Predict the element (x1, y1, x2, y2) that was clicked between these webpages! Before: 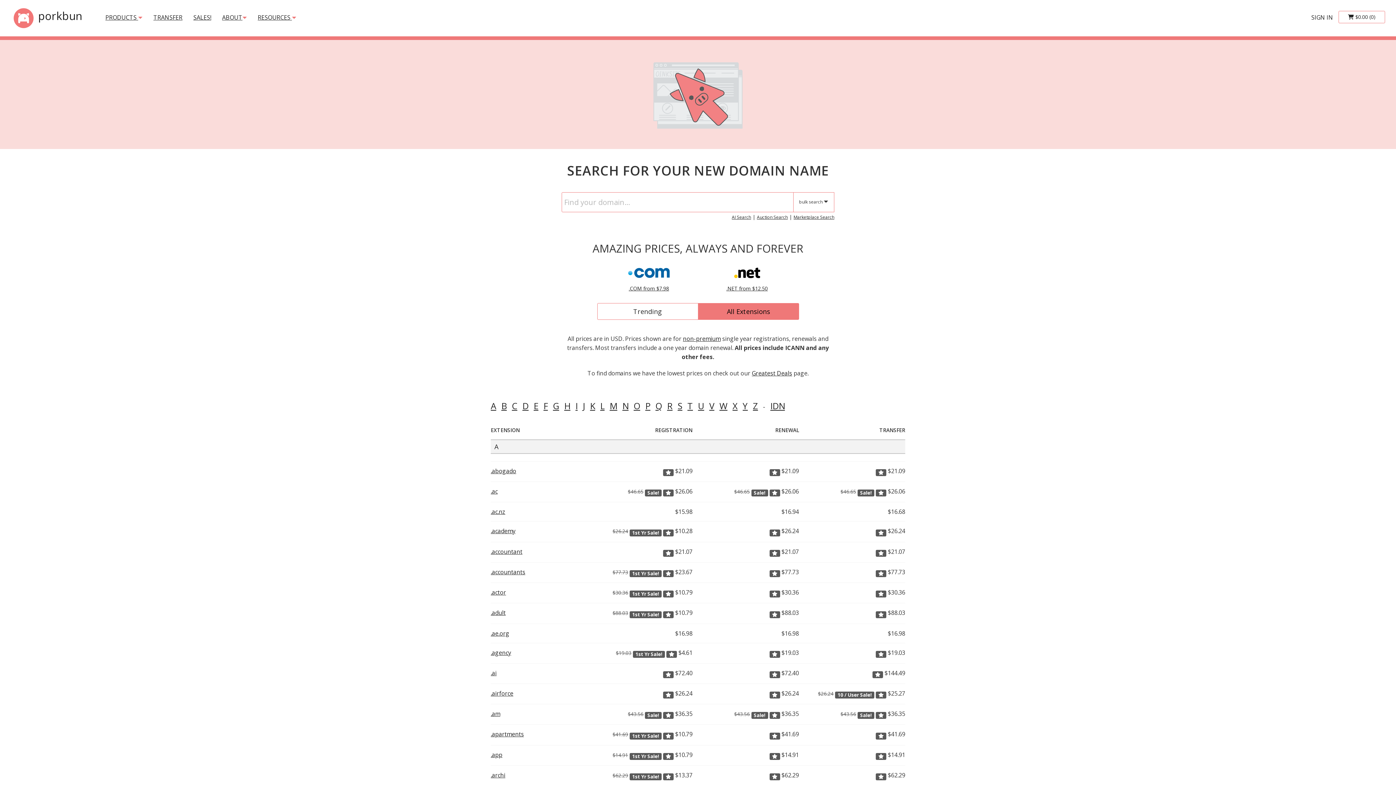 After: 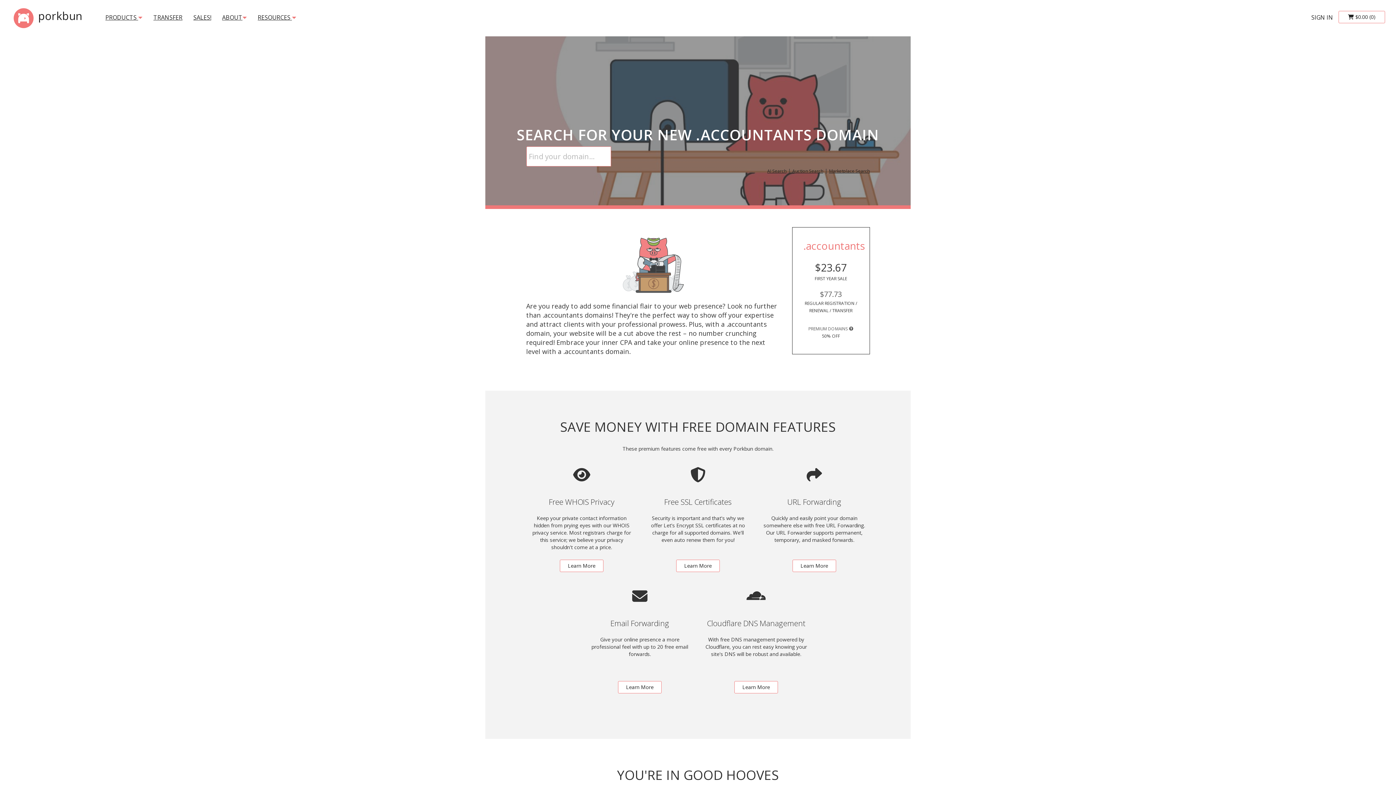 Action: label: .accountants bbox: (490, 568, 525, 576)